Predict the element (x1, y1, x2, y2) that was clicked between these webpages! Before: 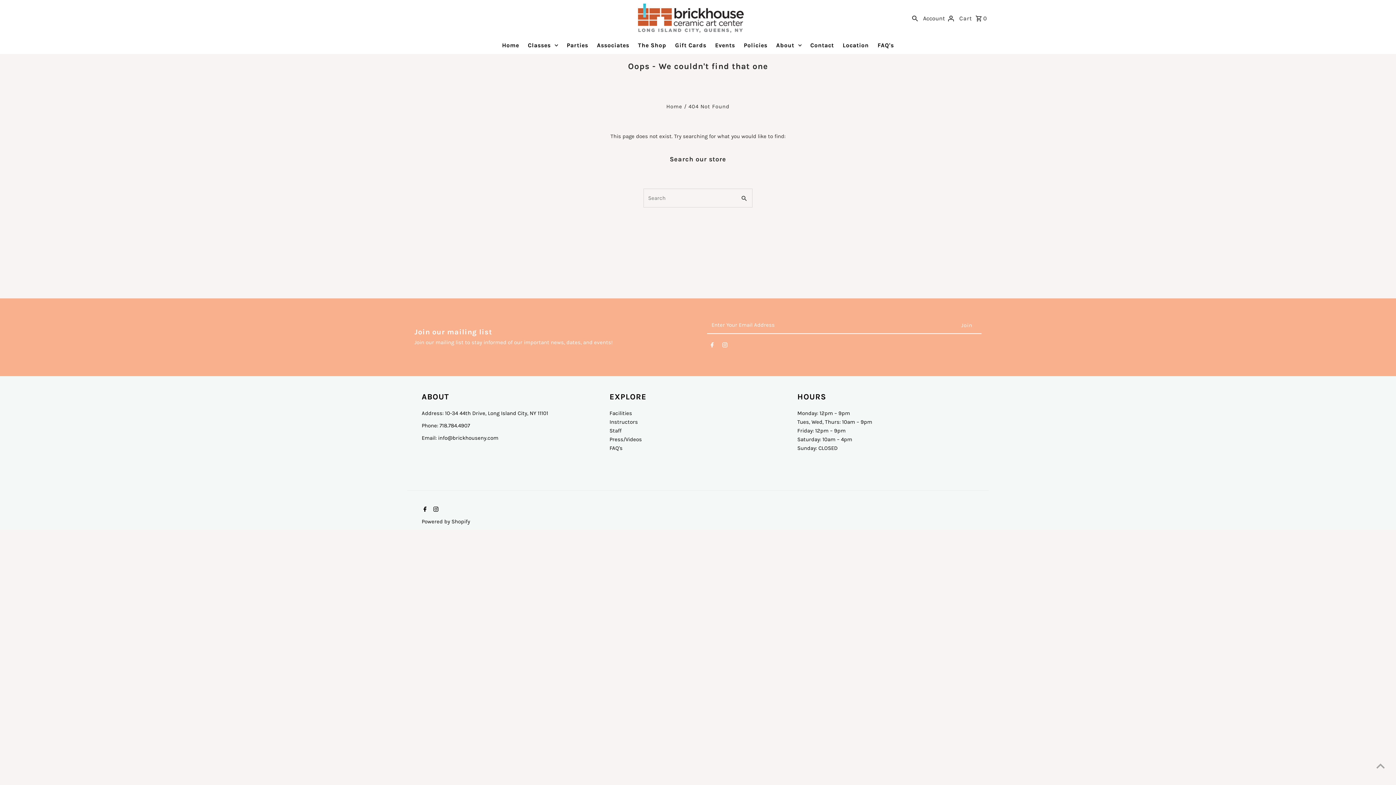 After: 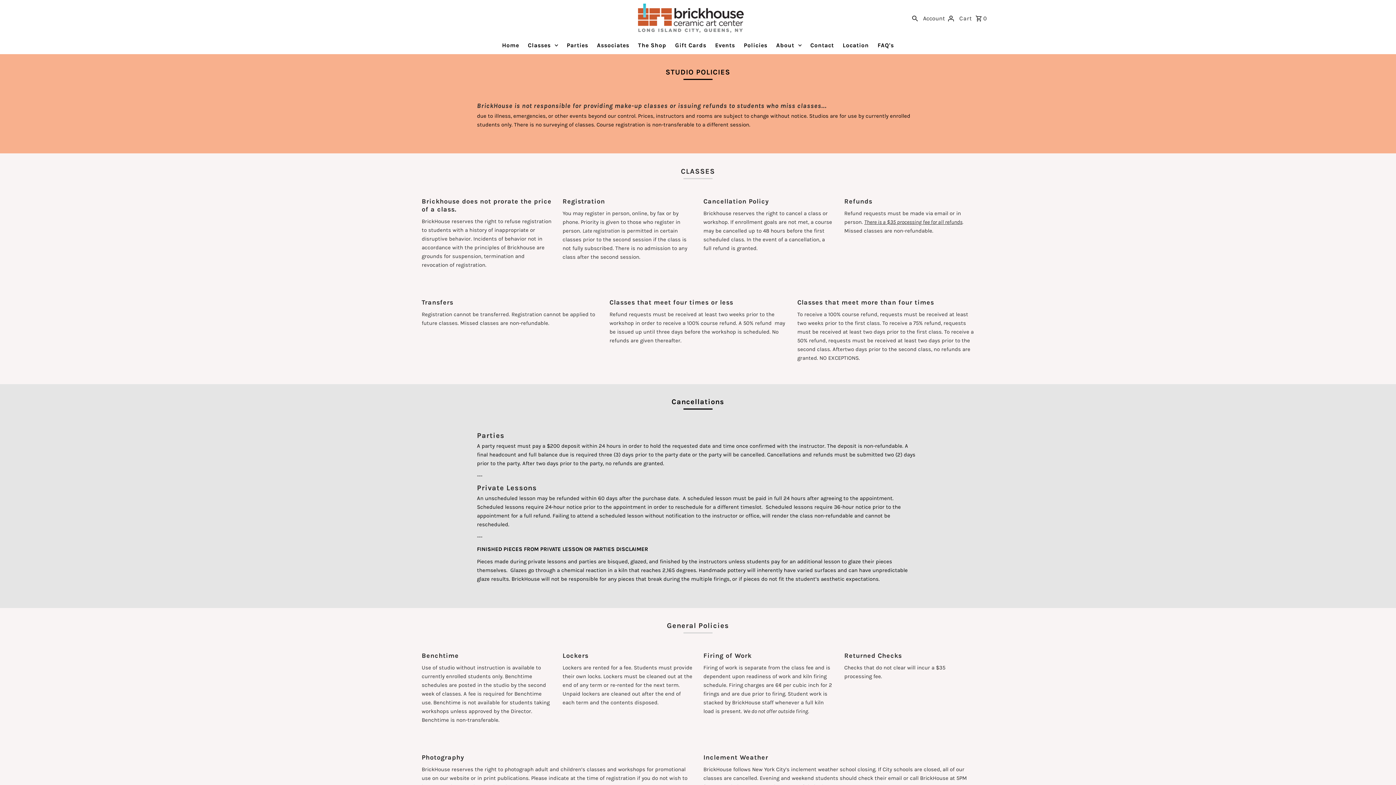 Action: bbox: (740, 36, 771, 54) label: Policies